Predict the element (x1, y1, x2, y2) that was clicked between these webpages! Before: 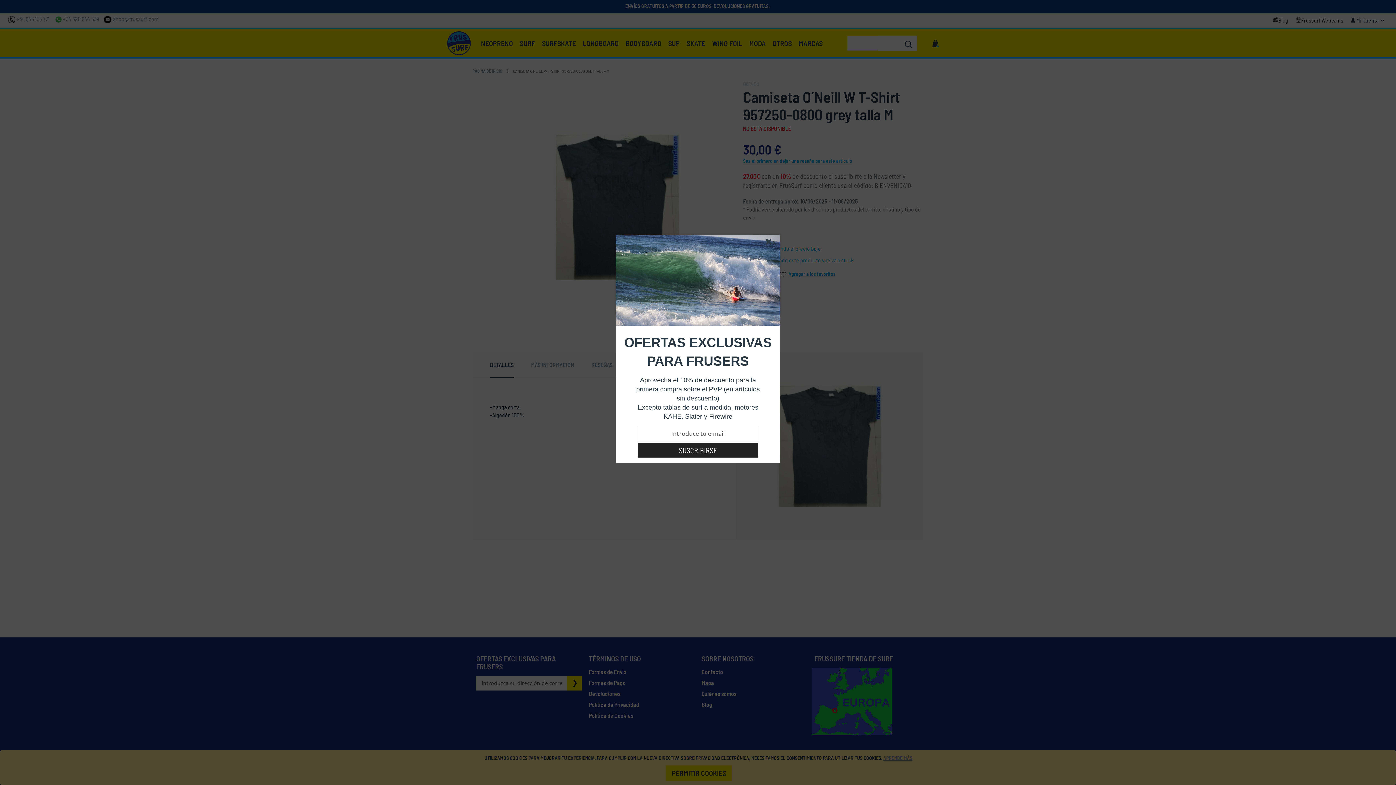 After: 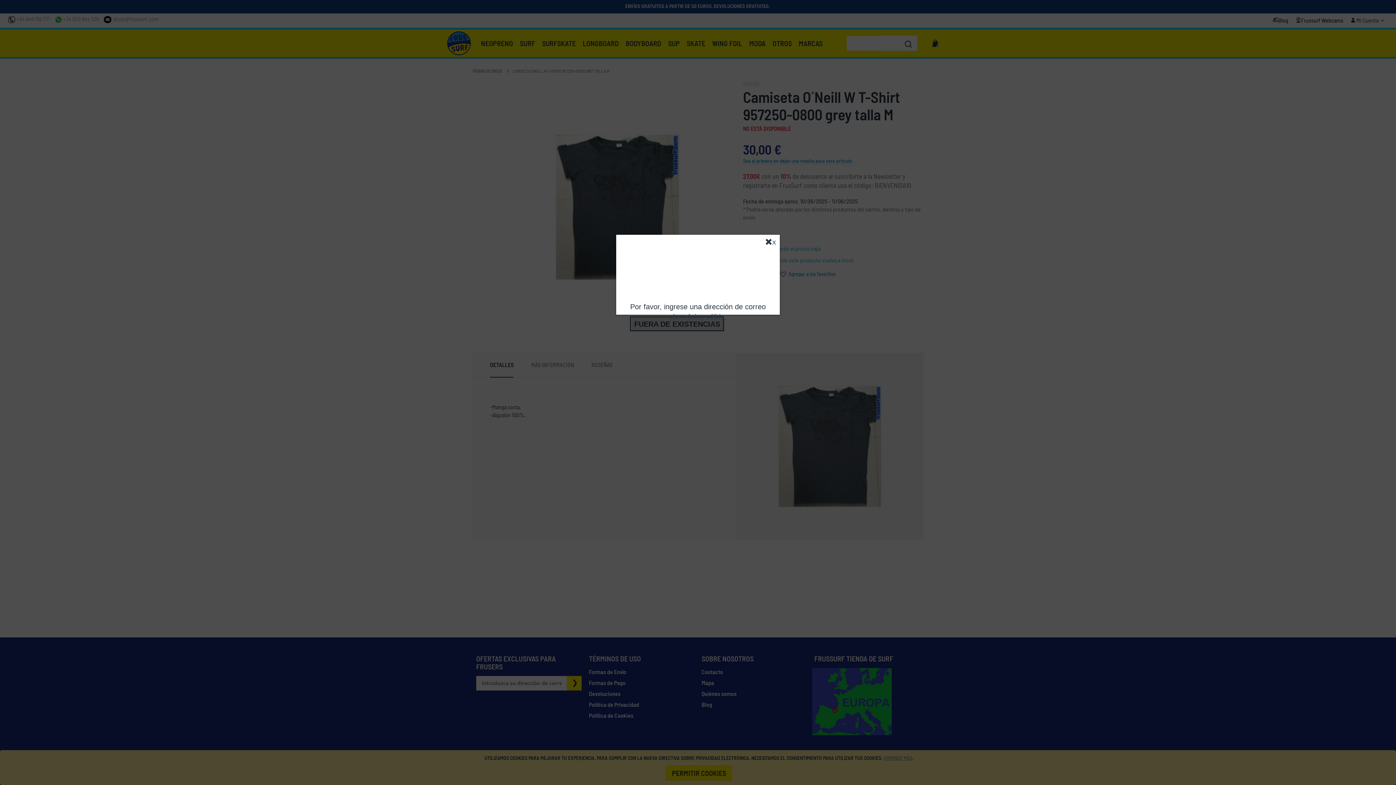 Action: label: SUSCRIBIRSE bbox: (638, 443, 758, 457)